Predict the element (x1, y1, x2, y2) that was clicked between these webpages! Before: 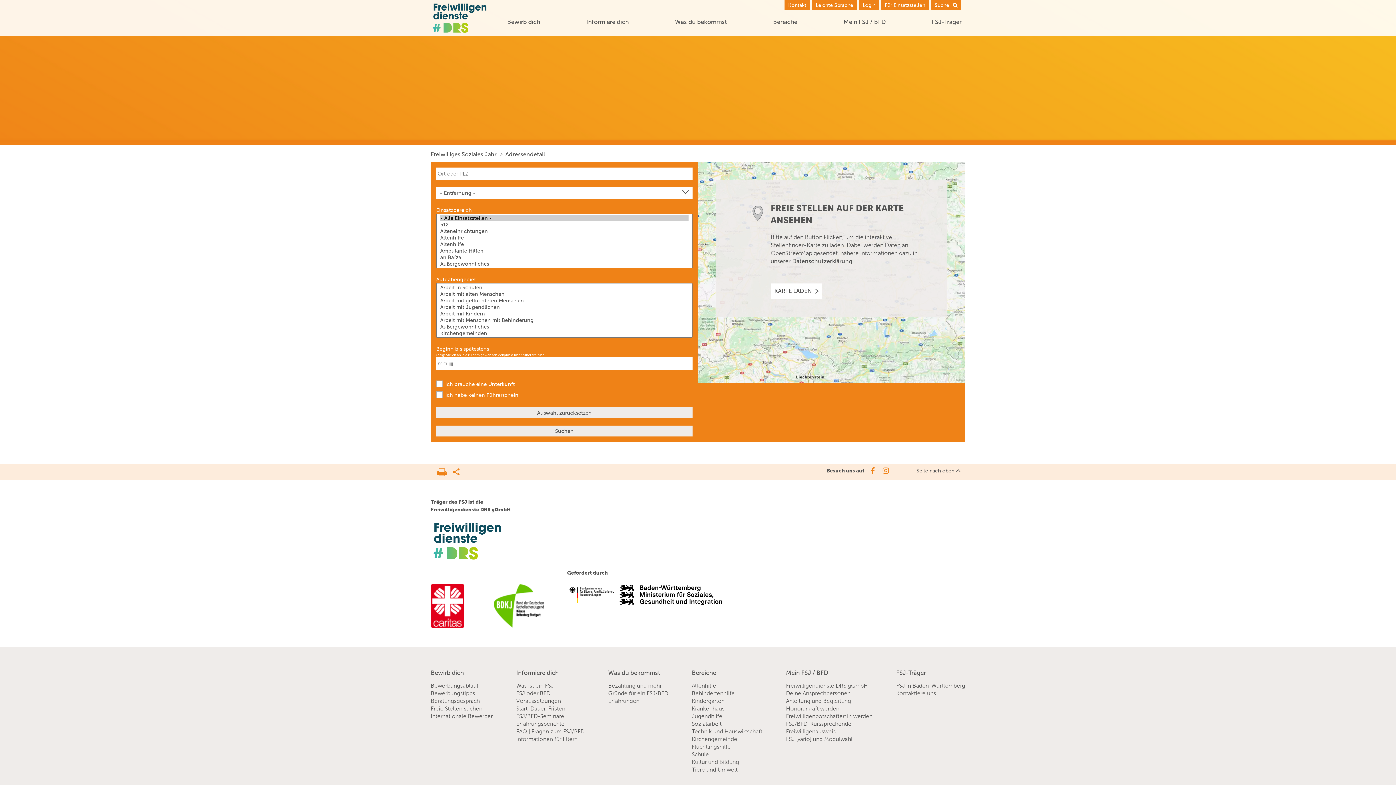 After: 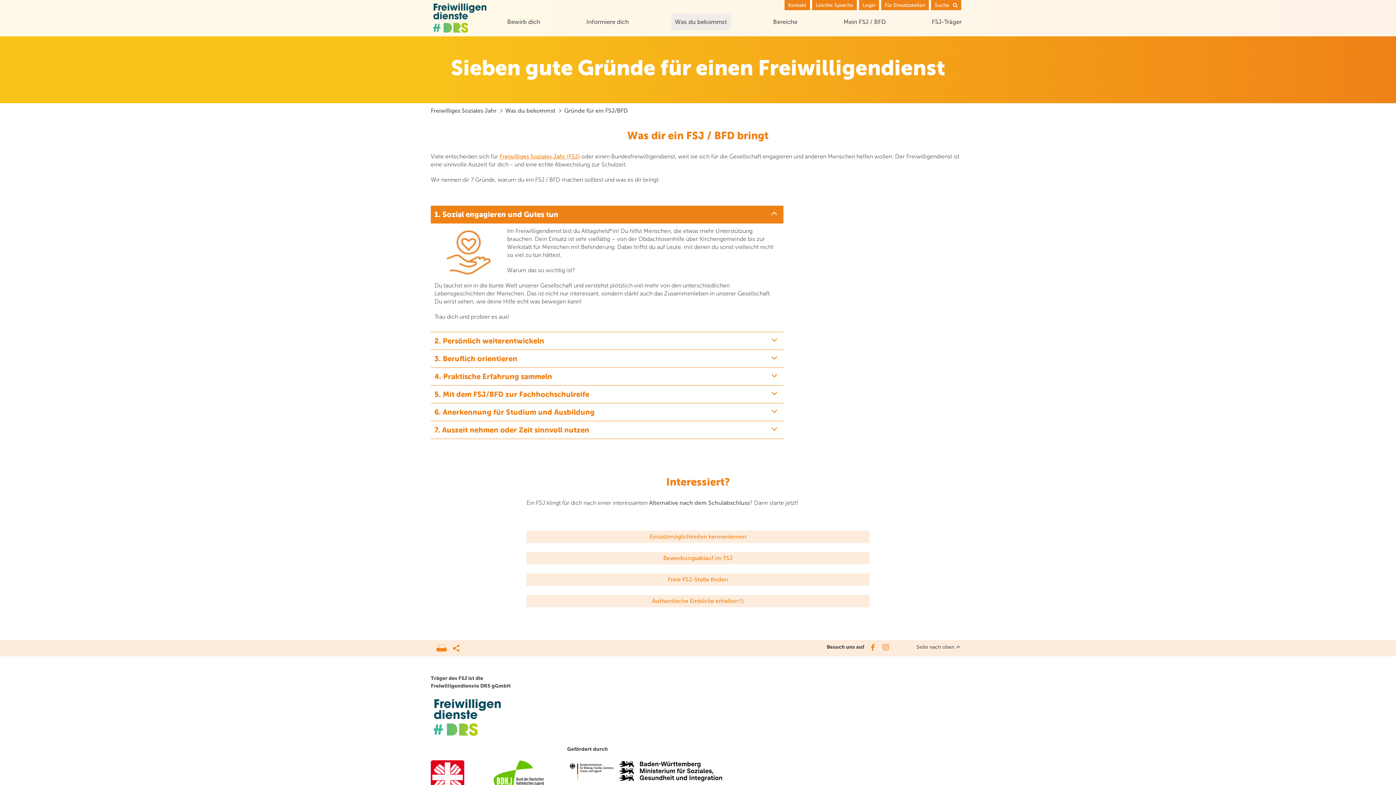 Action: label: Gründe für ein FSJ/BFD bbox: (608, 690, 668, 697)